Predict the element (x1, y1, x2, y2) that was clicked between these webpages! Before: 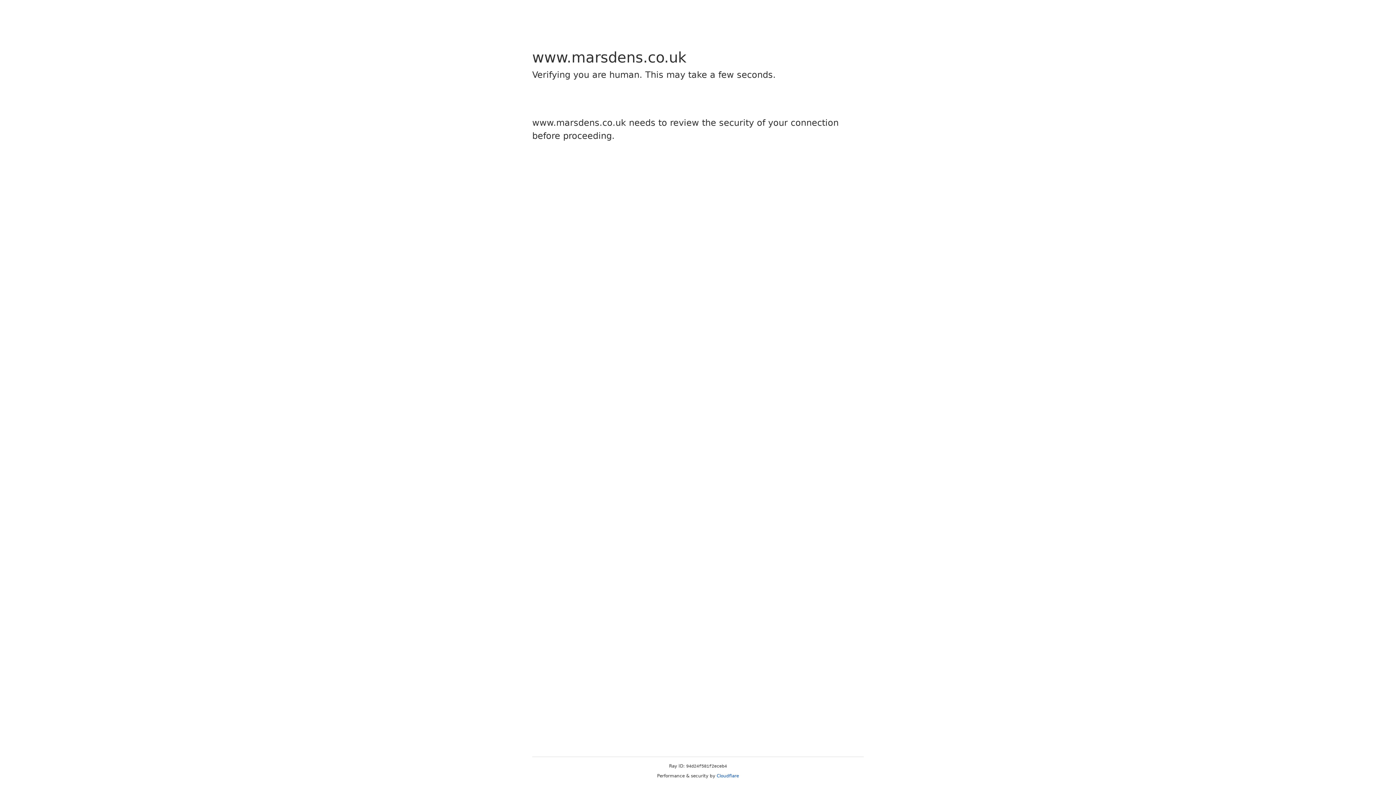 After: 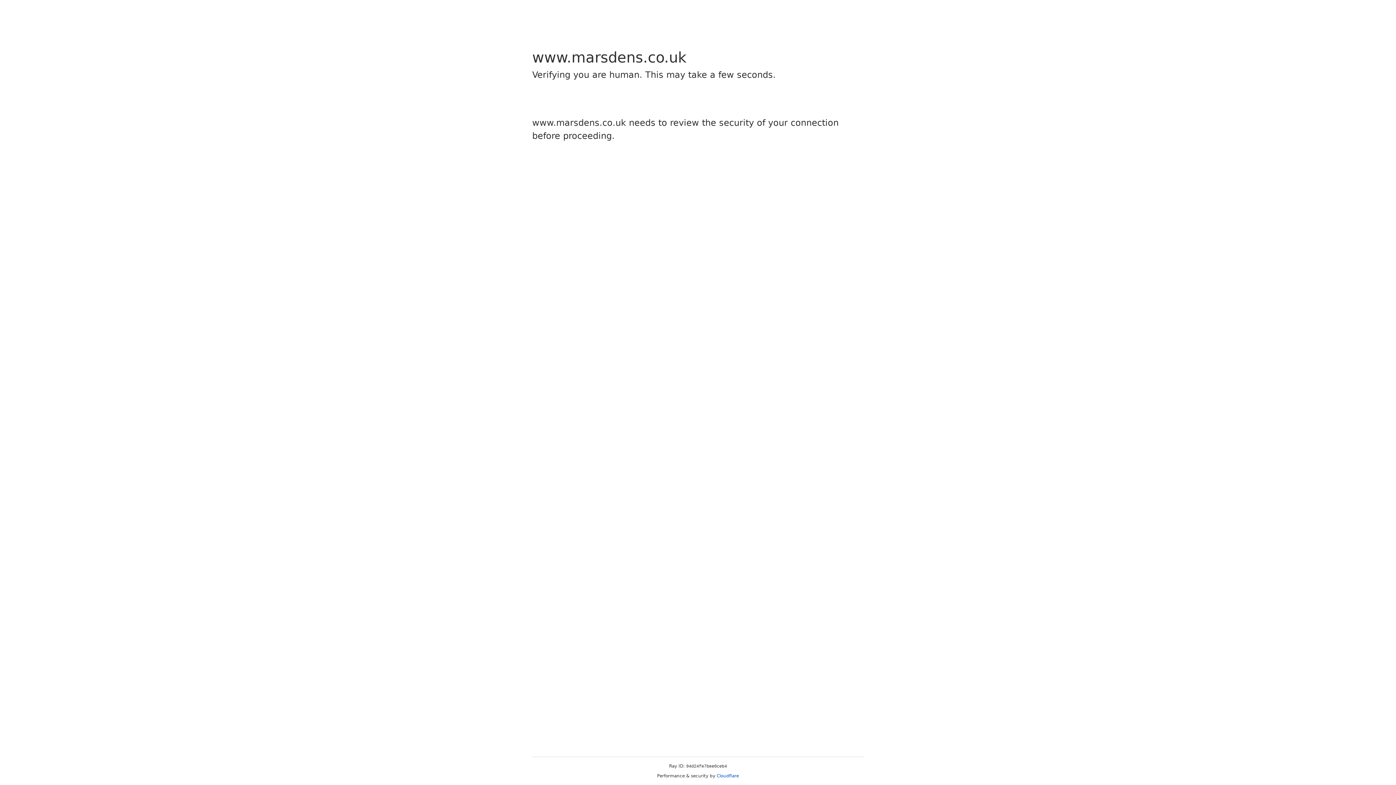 Action: bbox: (716, 773, 739, 778) label: Cloudflare